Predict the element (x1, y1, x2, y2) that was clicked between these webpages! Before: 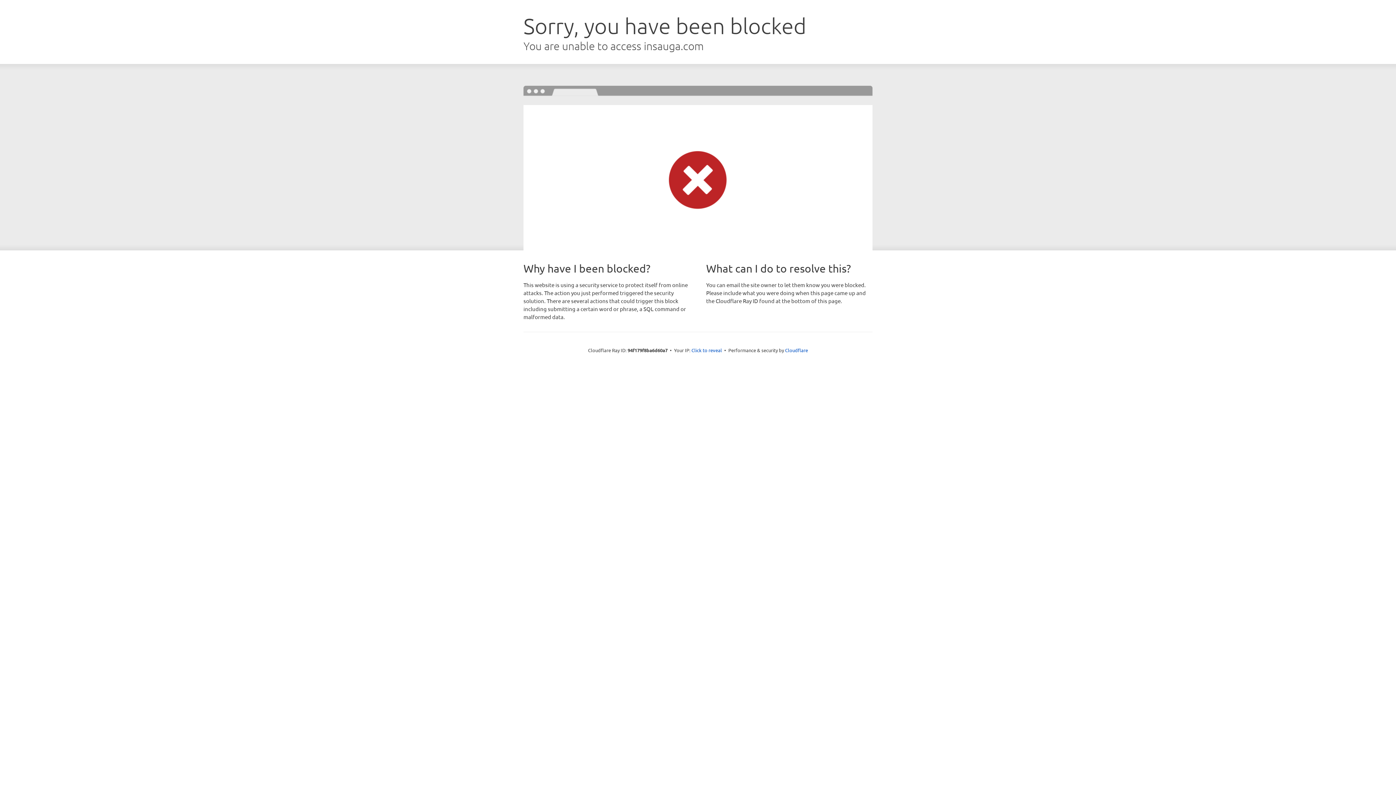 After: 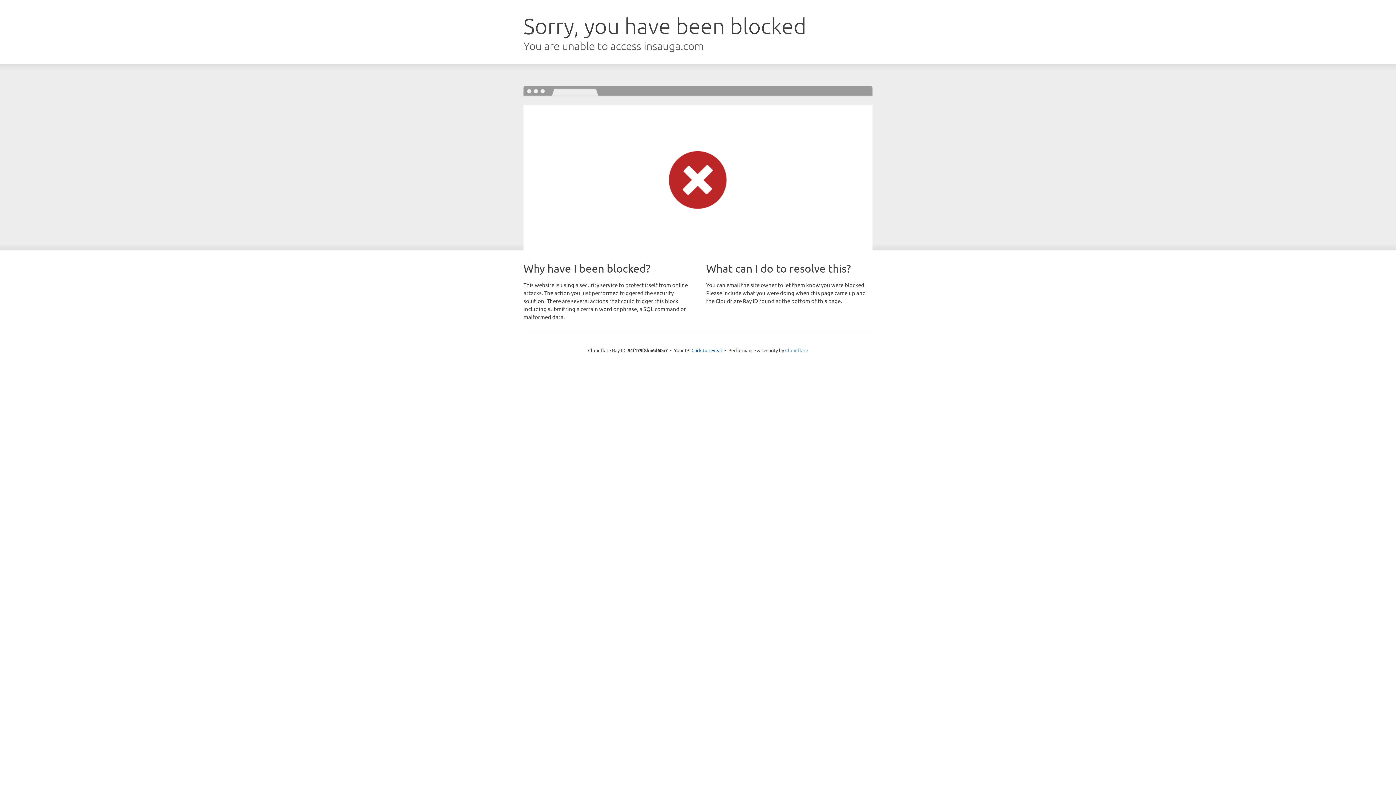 Action: bbox: (785, 347, 808, 353) label: Cloudflare